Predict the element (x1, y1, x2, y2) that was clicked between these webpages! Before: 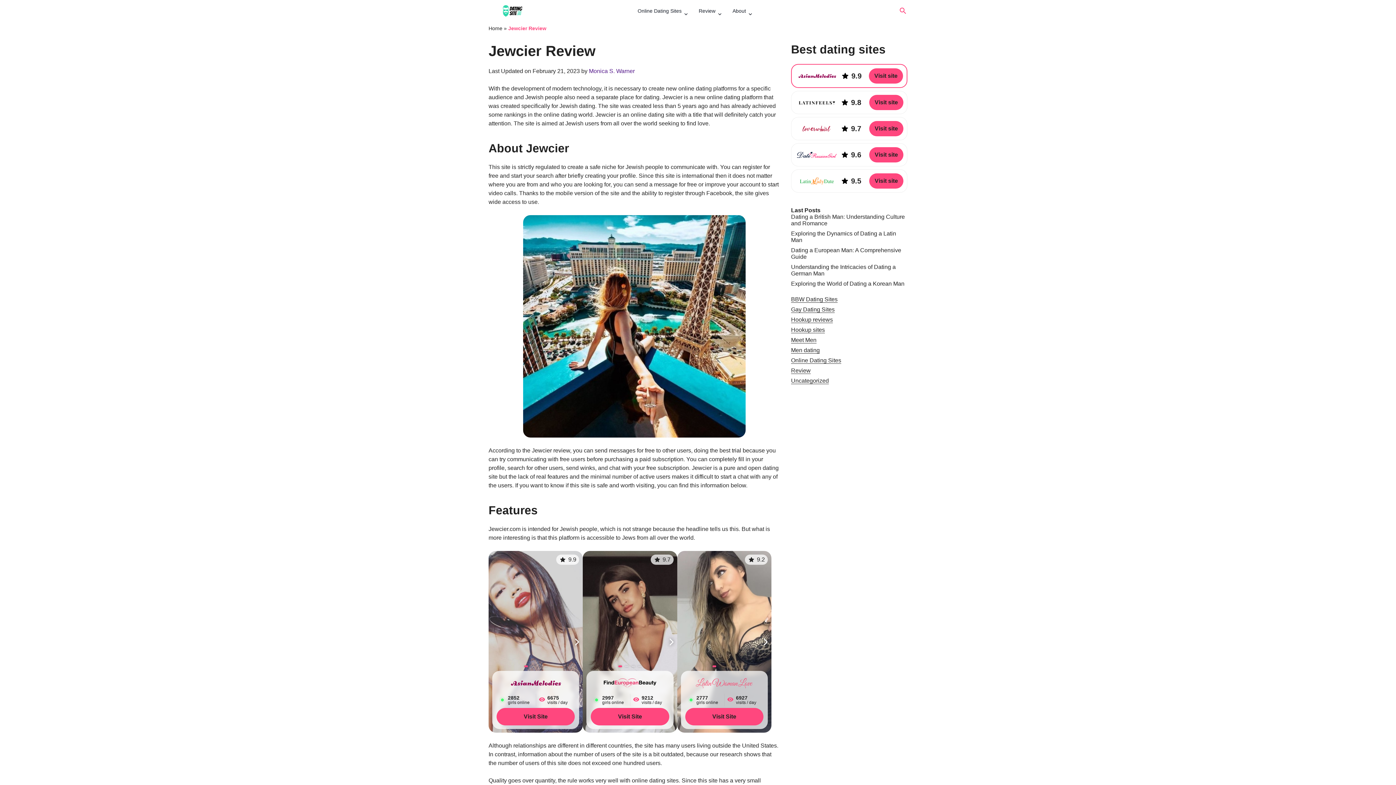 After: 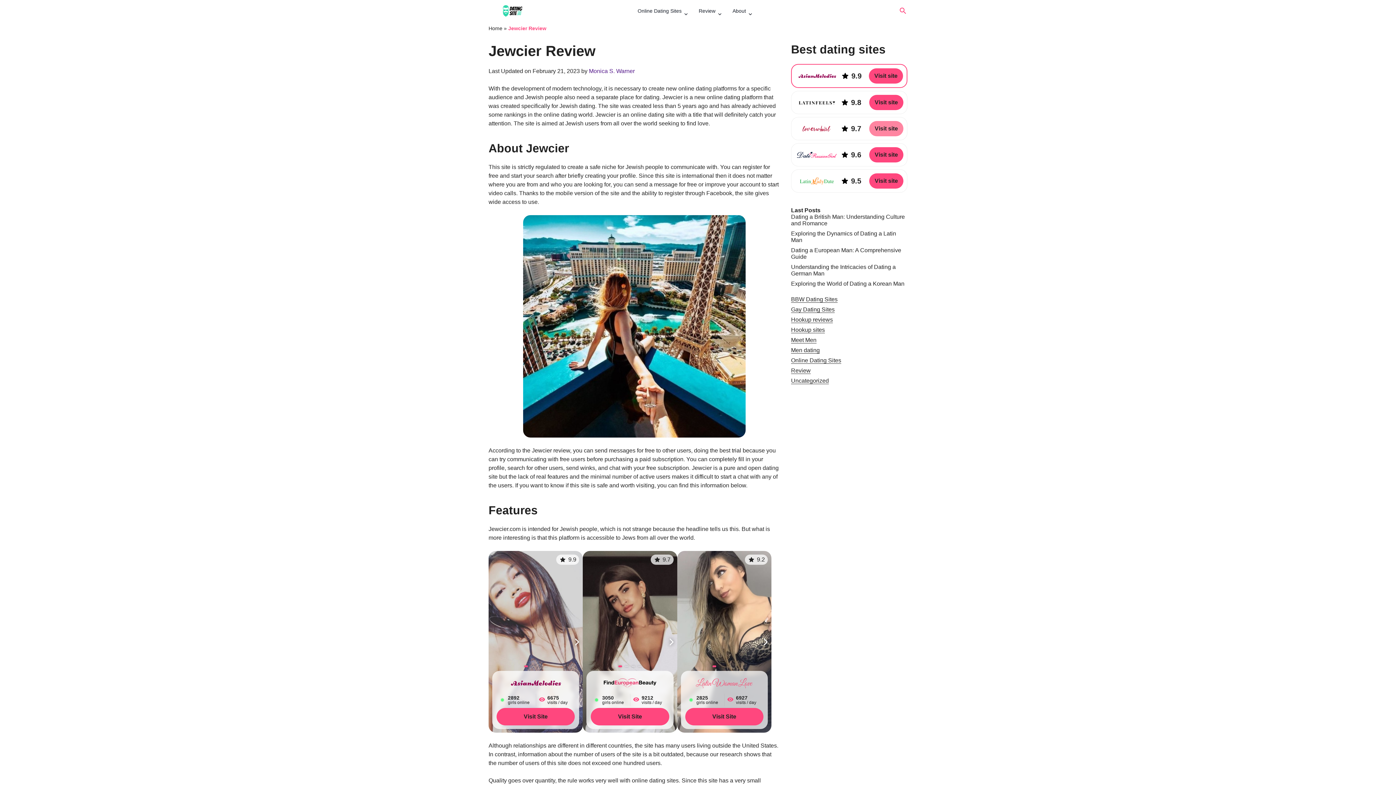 Action: bbox: (869, 121, 903, 136) label: Visit site